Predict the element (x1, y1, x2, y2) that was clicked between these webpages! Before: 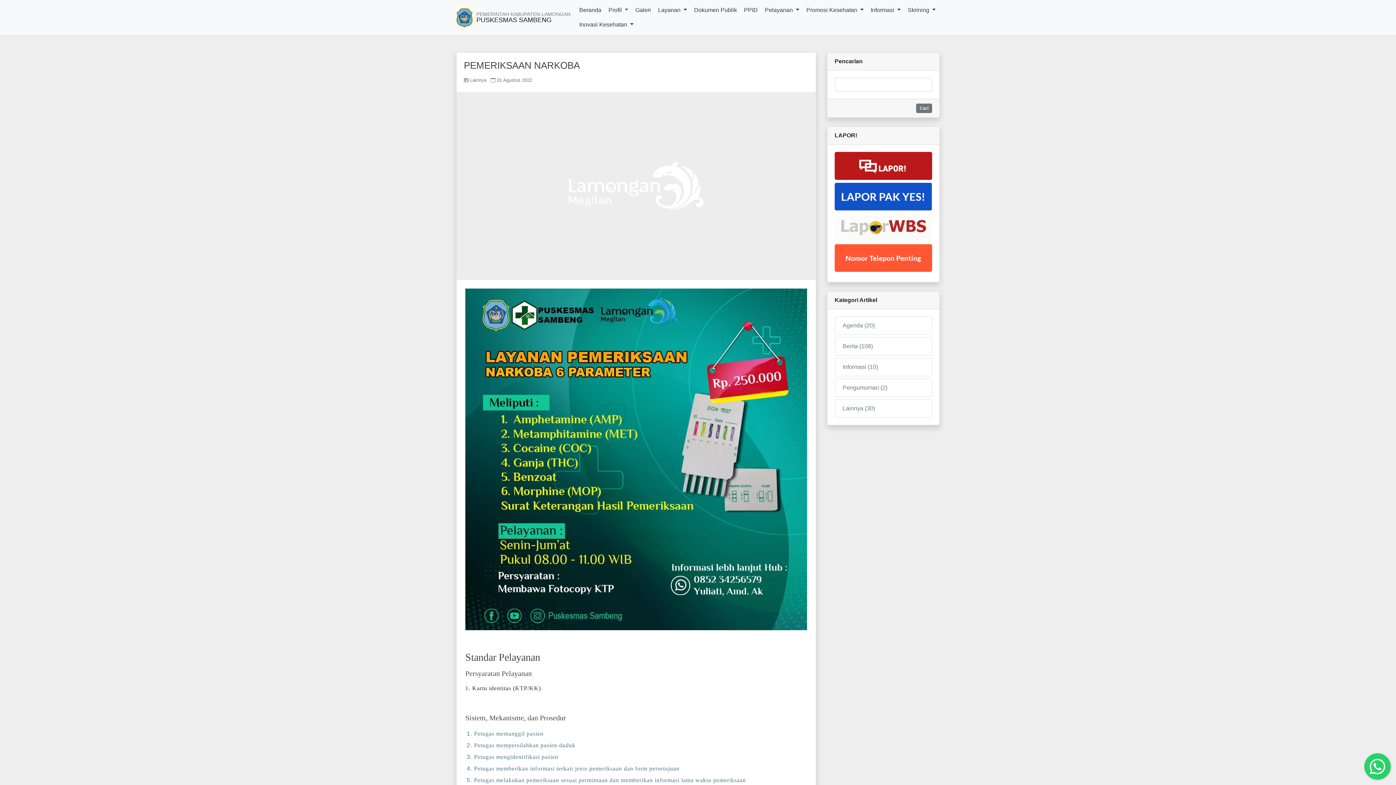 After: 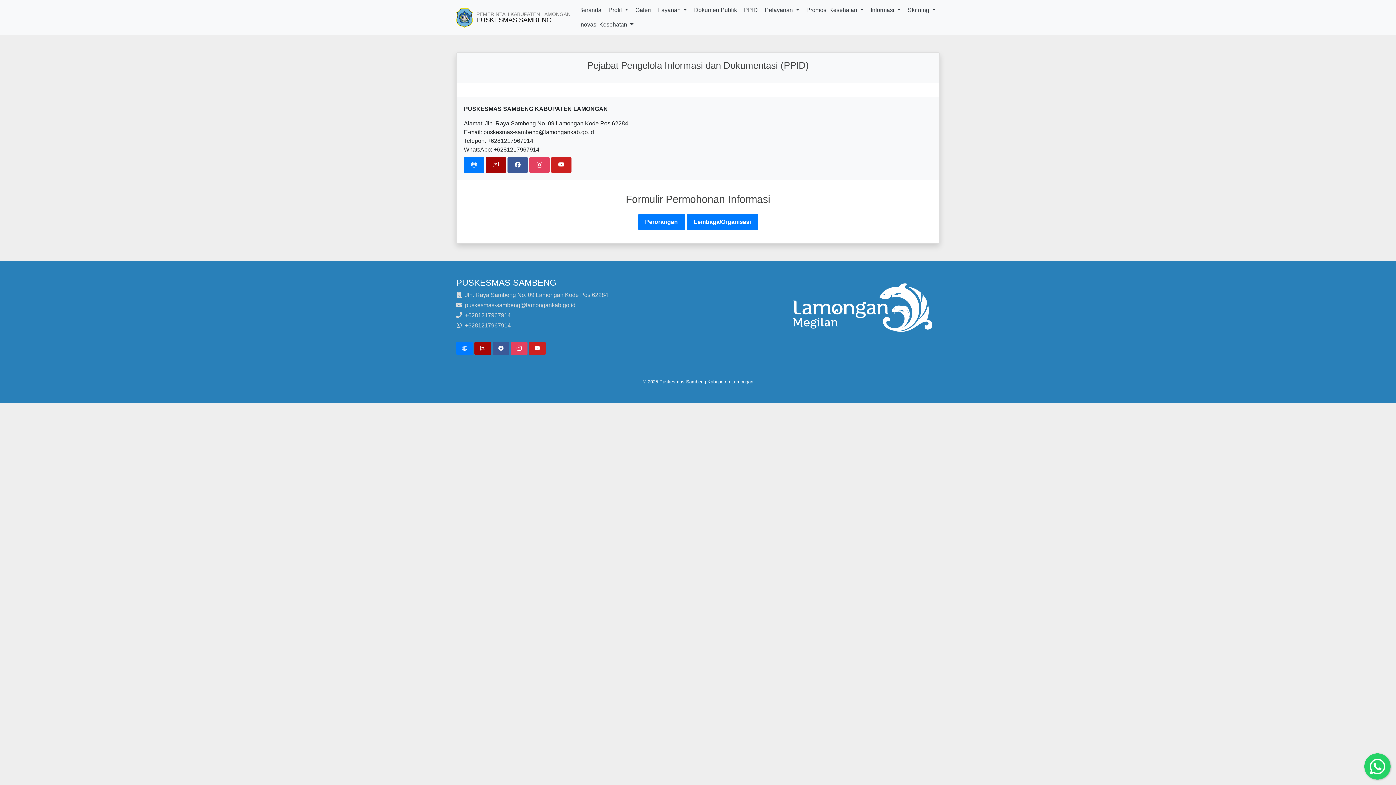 Action: label: PPID bbox: (741, 2, 762, 17)